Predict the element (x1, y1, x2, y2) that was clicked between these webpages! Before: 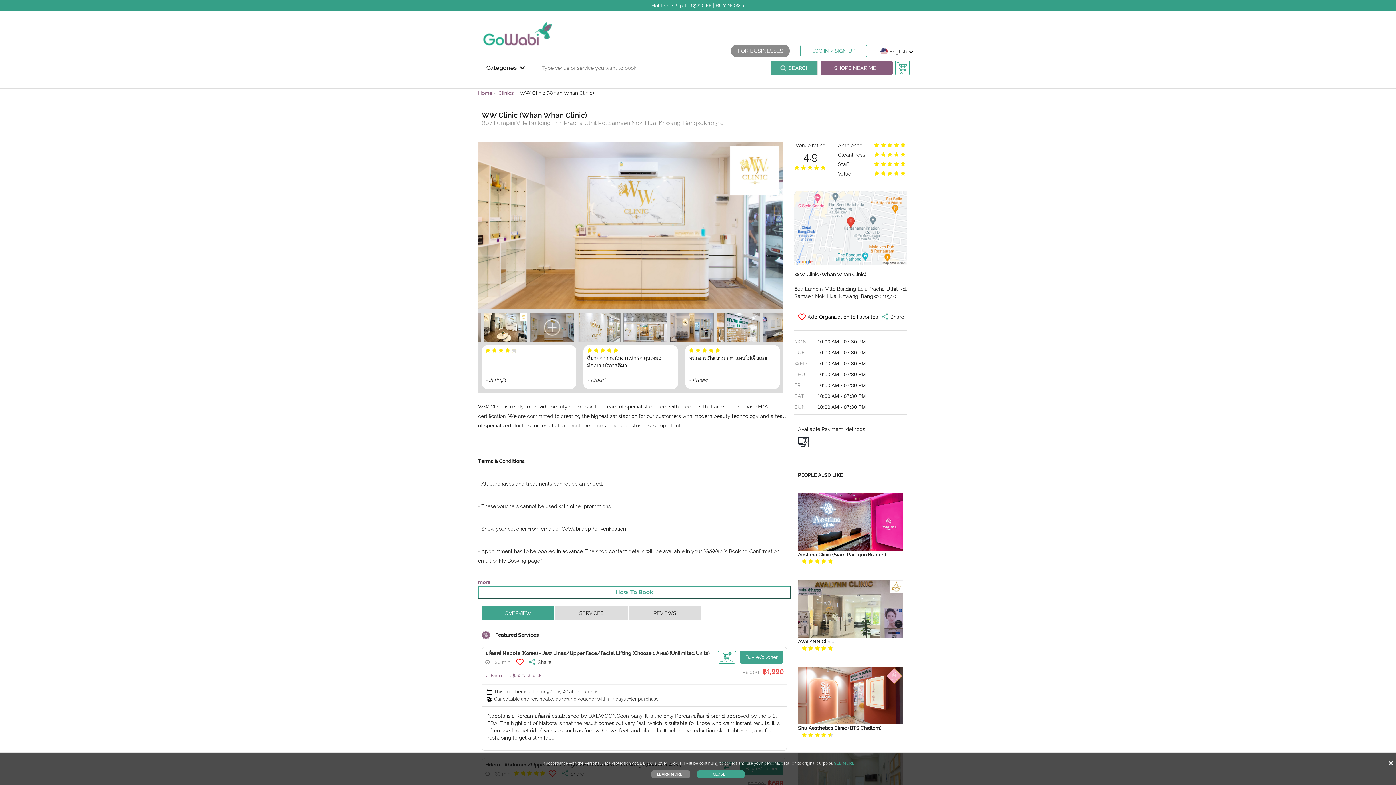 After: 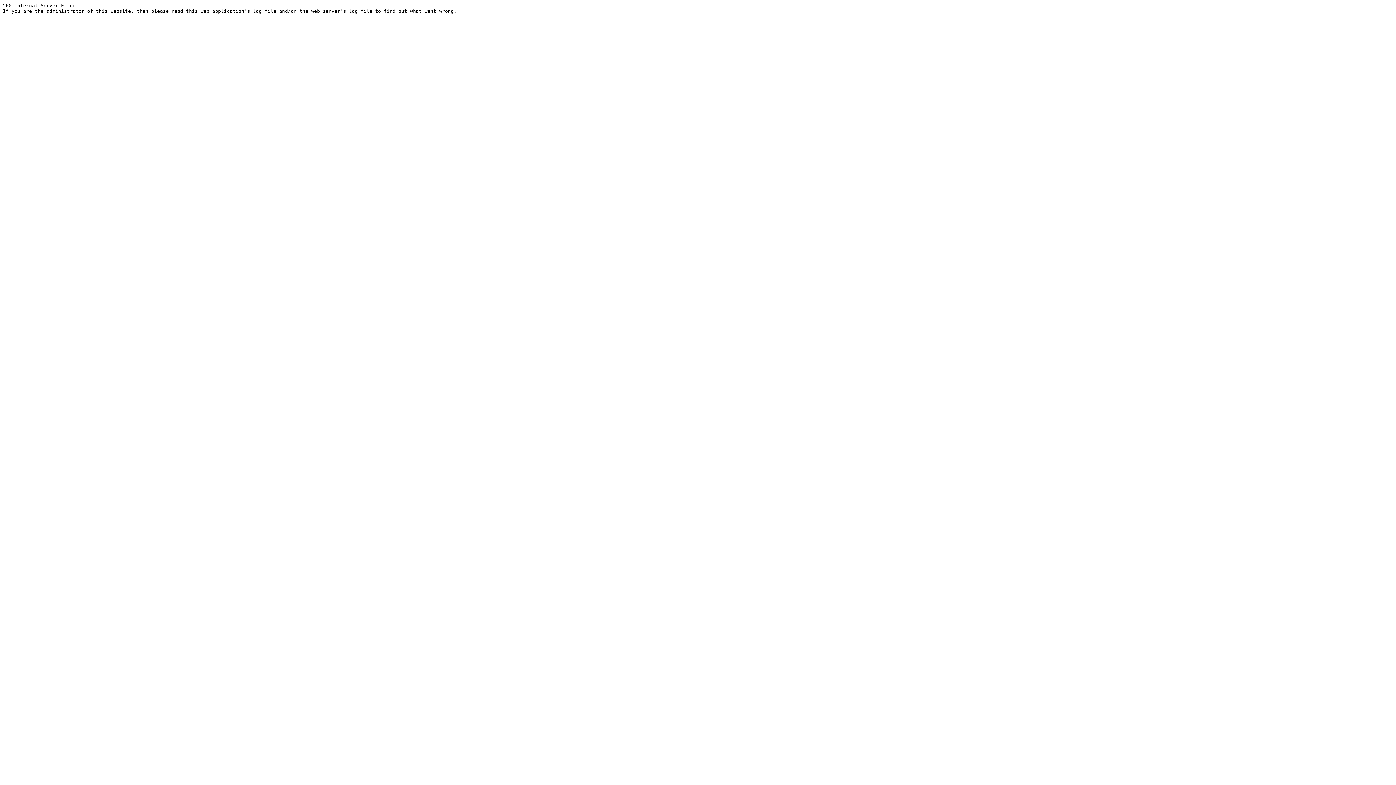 Action: bbox: (800, 44, 867, 57) label: LOG IN / SIGN UP